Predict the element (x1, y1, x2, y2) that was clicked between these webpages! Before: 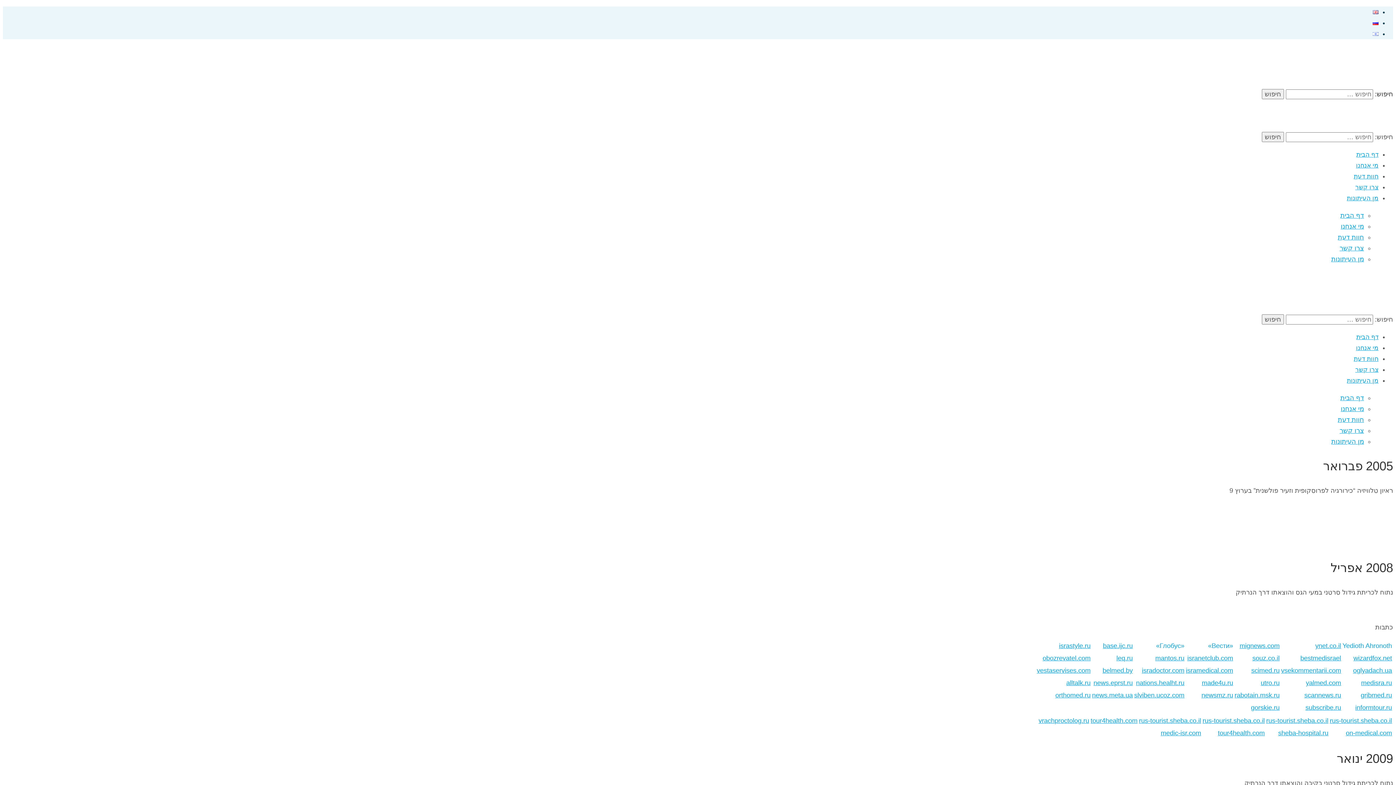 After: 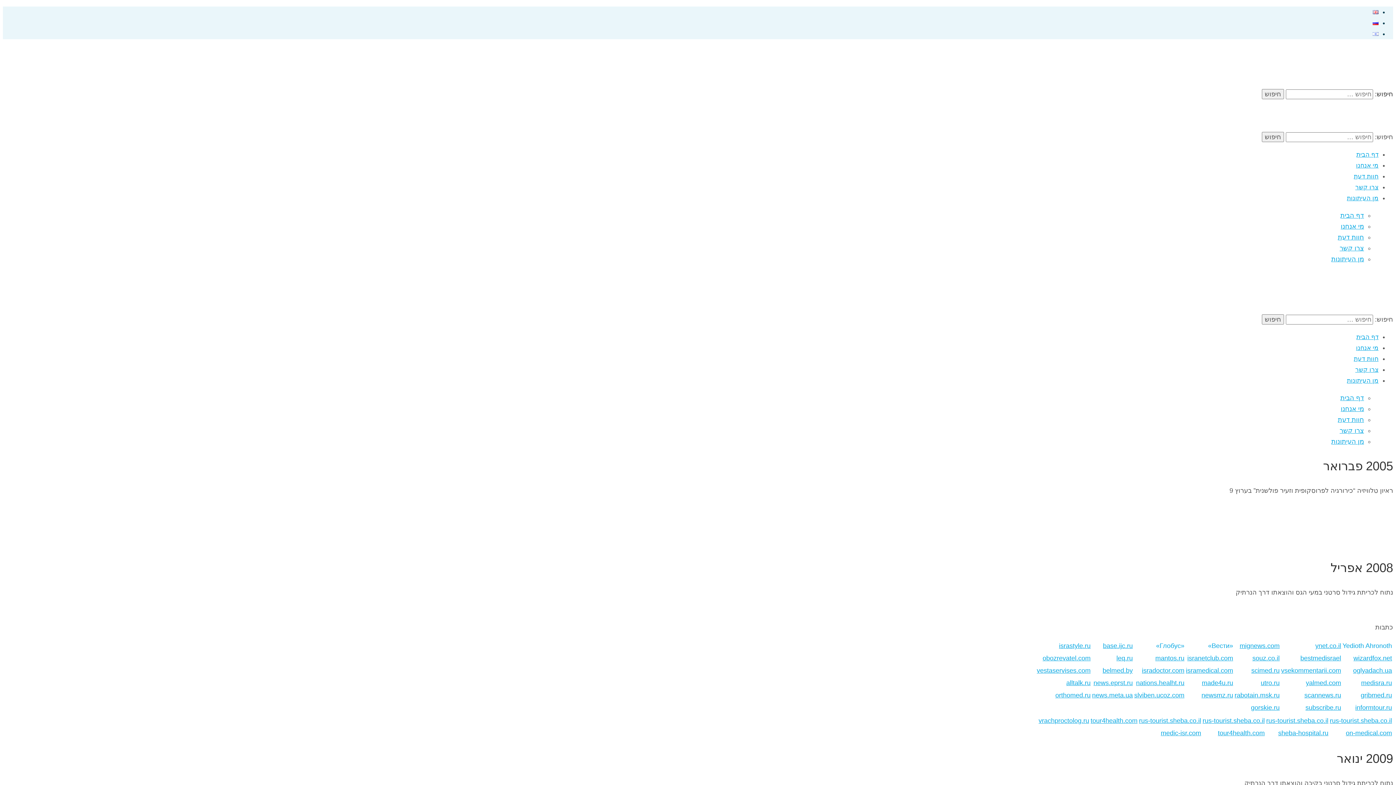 Action: bbox: (1347, 377, 1378, 384) label: מן העיתונות